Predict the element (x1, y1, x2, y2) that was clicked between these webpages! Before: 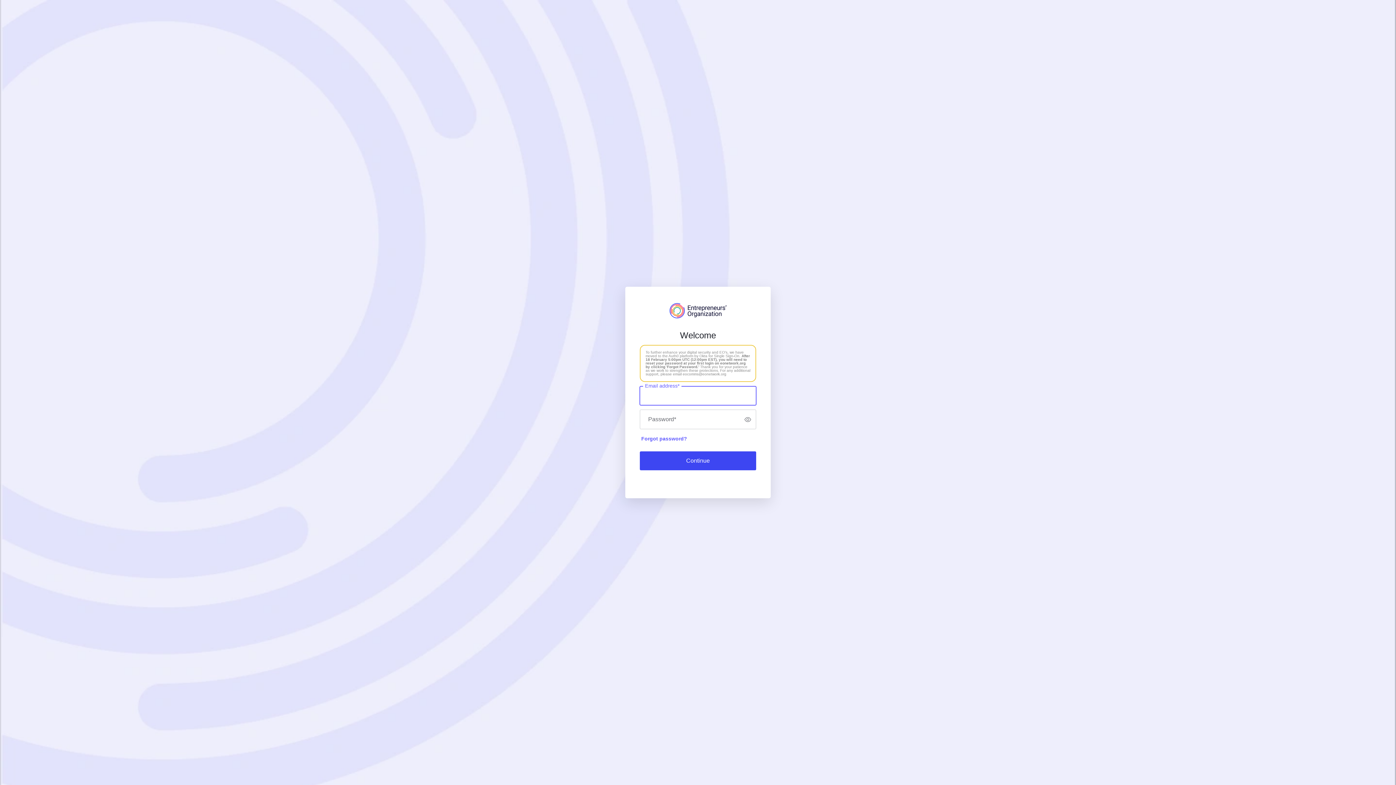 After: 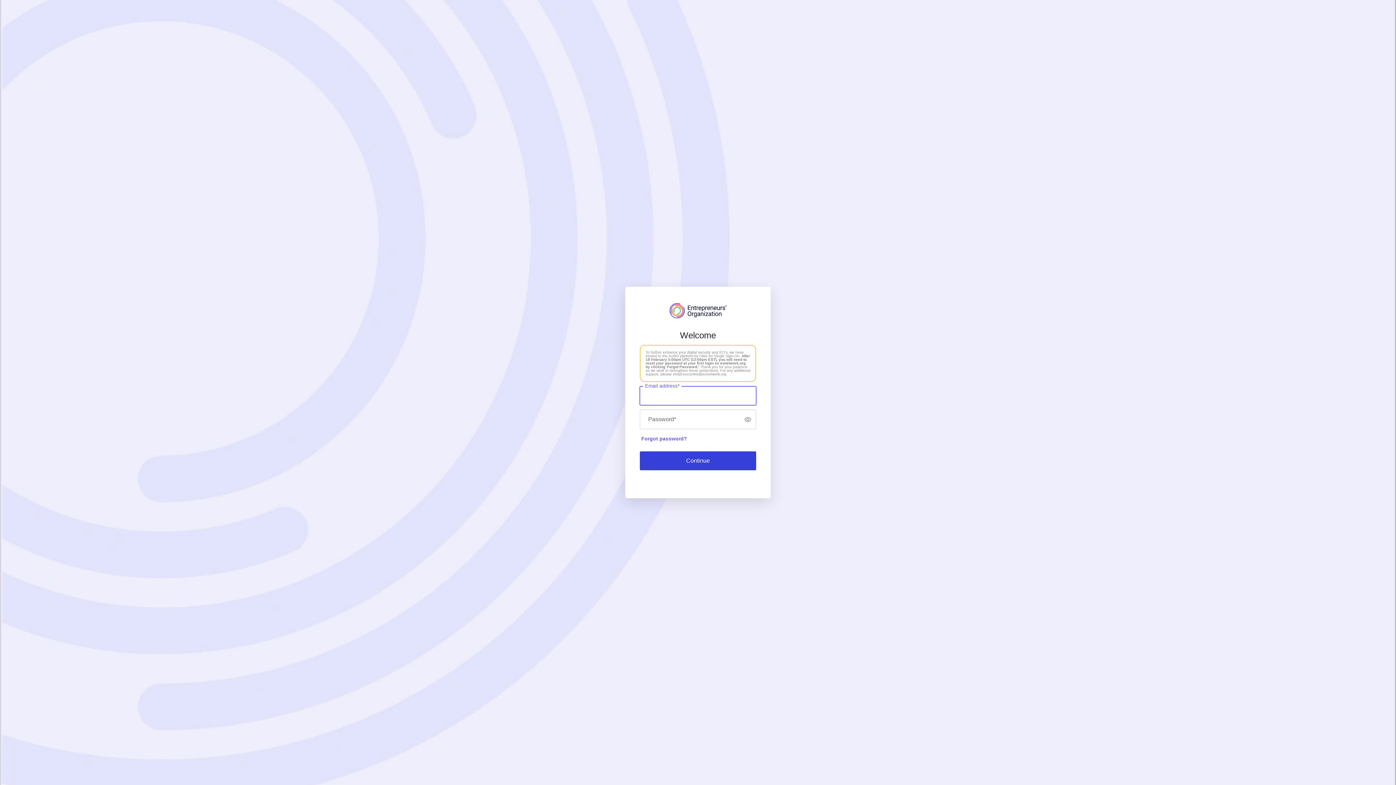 Action: bbox: (640, 451, 756, 470) label: Continue